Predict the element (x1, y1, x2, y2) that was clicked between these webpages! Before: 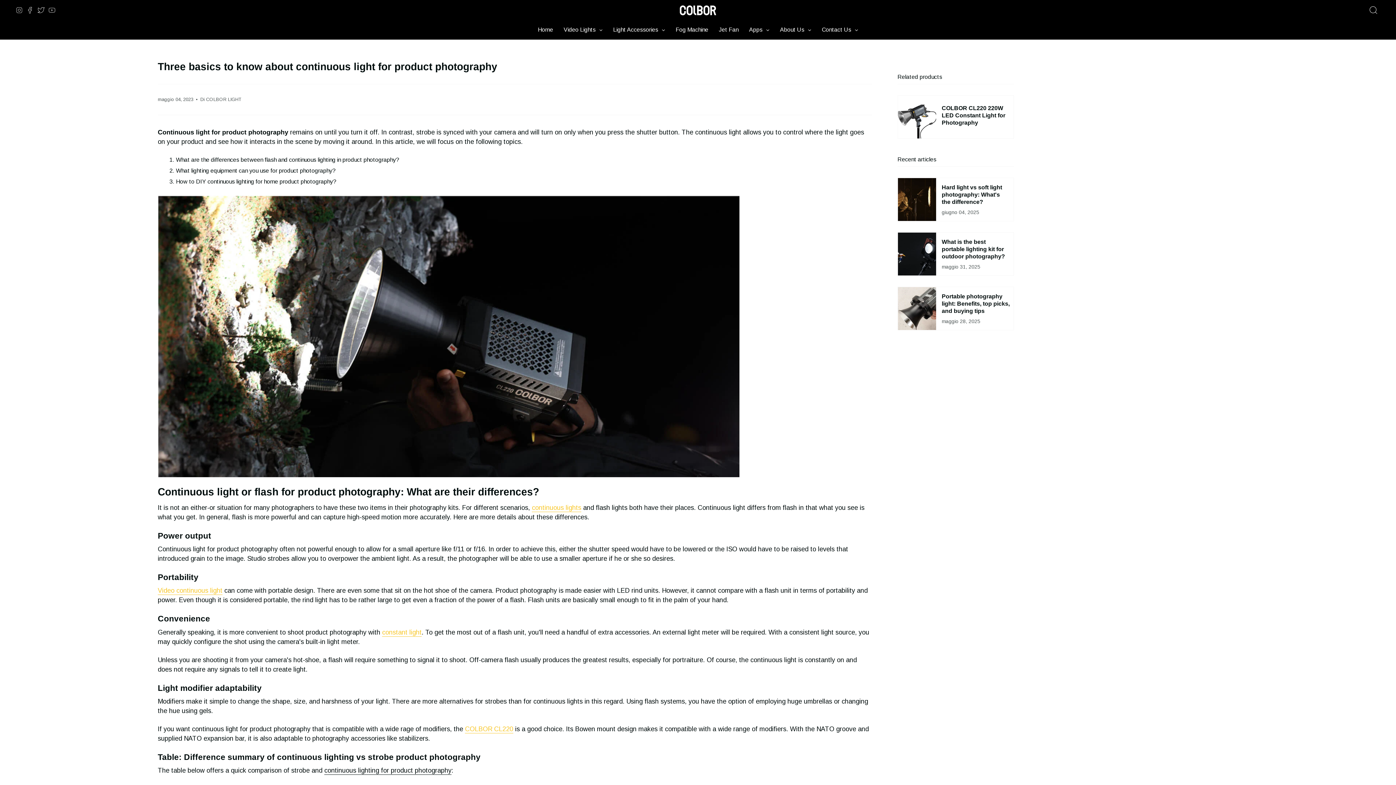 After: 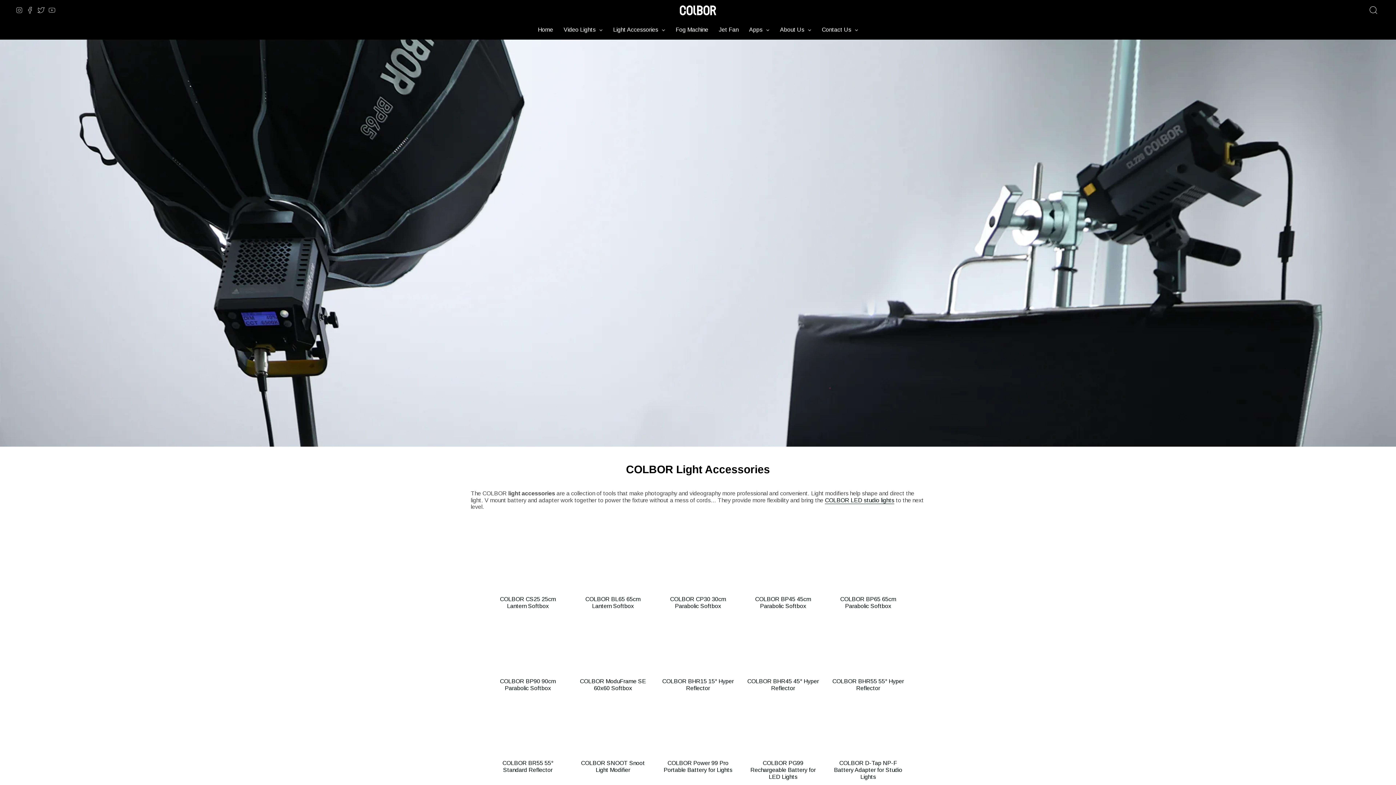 Action: label: Light Accessories bbox: (608, 20, 670, 38)